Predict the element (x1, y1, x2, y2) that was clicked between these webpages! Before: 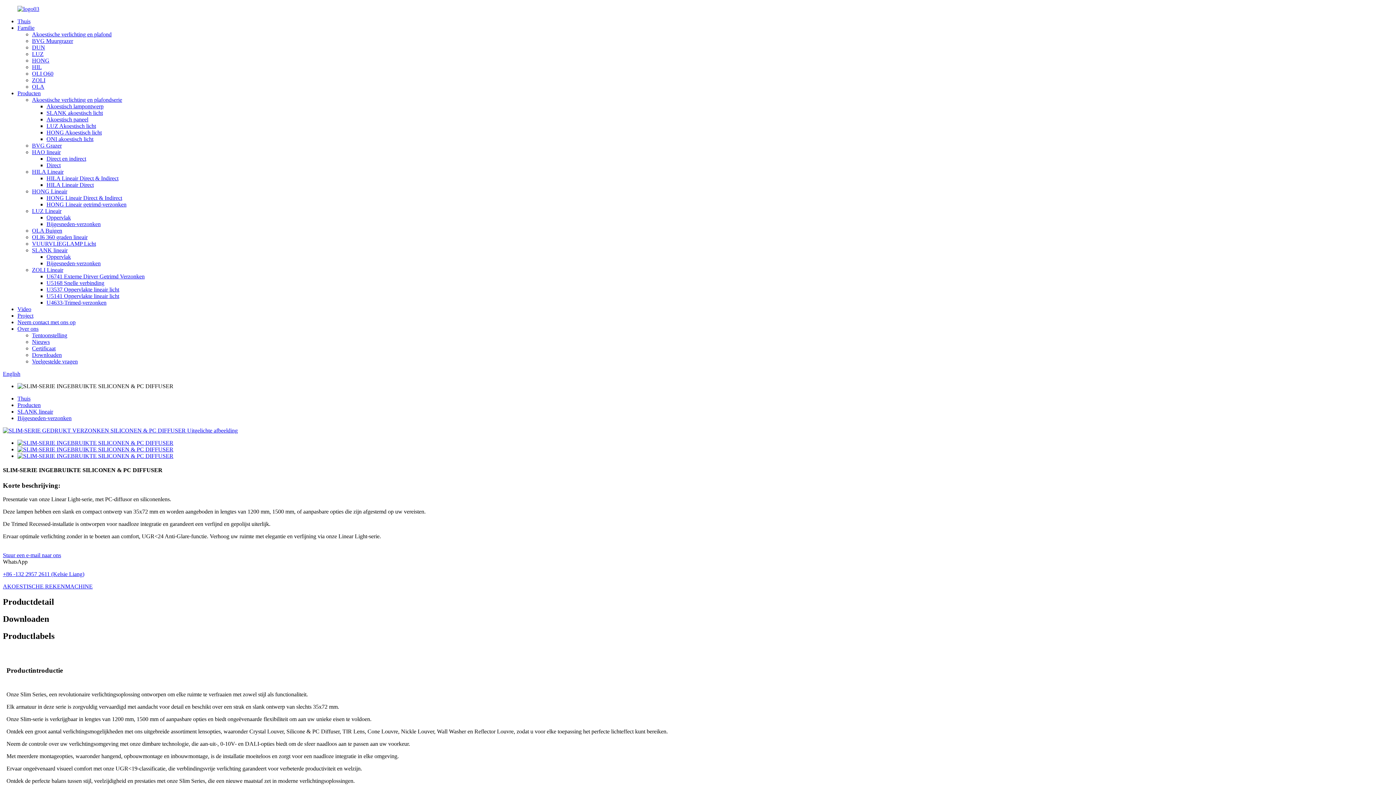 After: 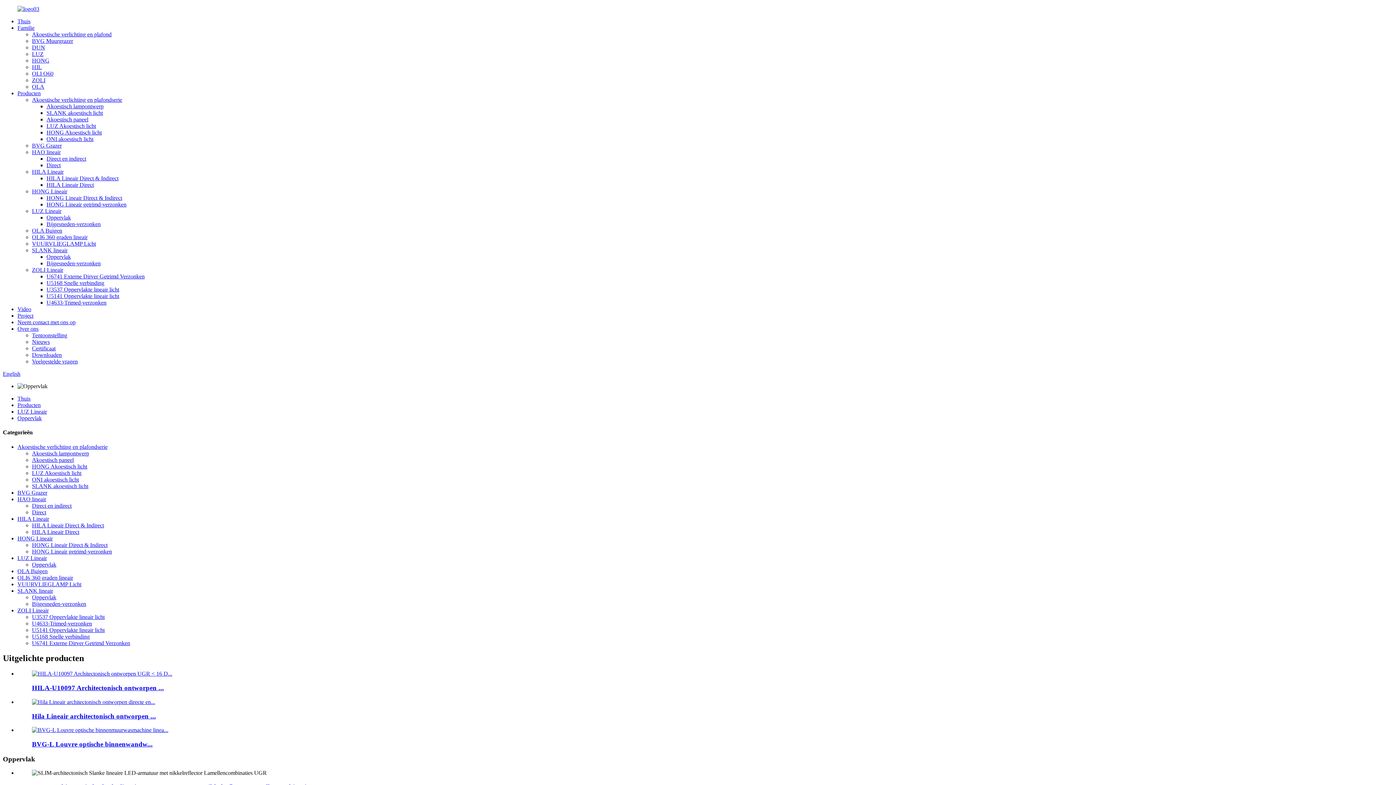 Action: bbox: (46, 214, 70, 220) label: Oppervlak